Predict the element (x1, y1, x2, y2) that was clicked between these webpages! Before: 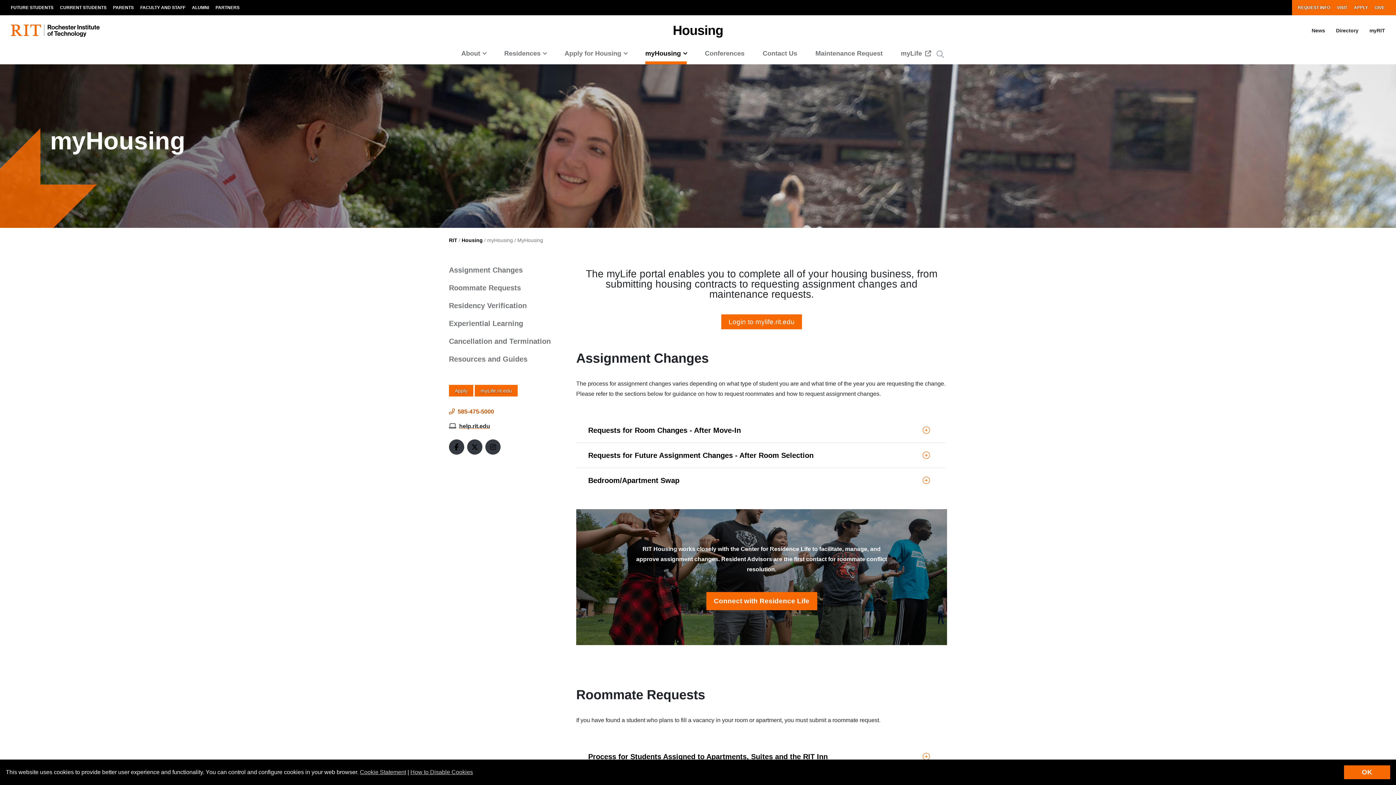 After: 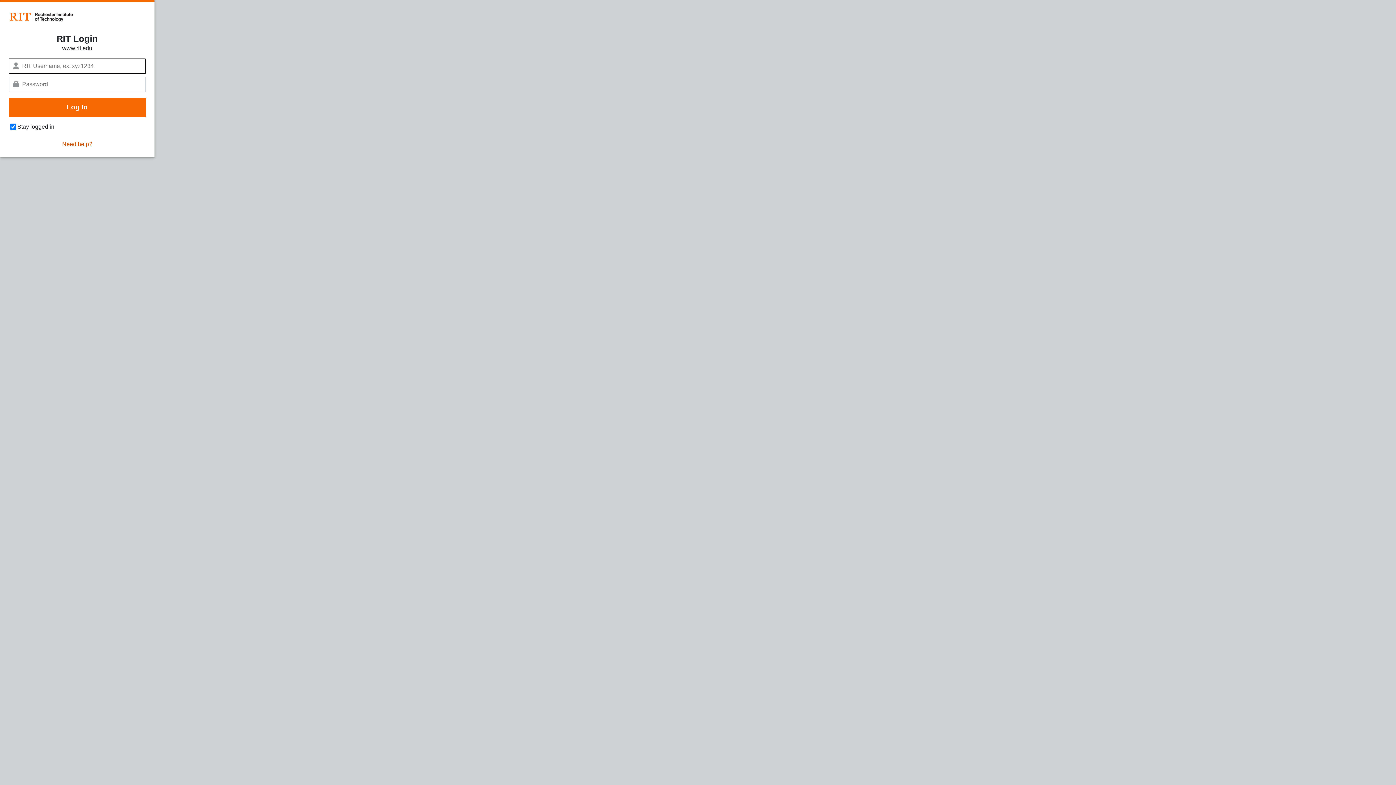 Action: bbox: (1364, 26, 1385, 34) label: myRIT